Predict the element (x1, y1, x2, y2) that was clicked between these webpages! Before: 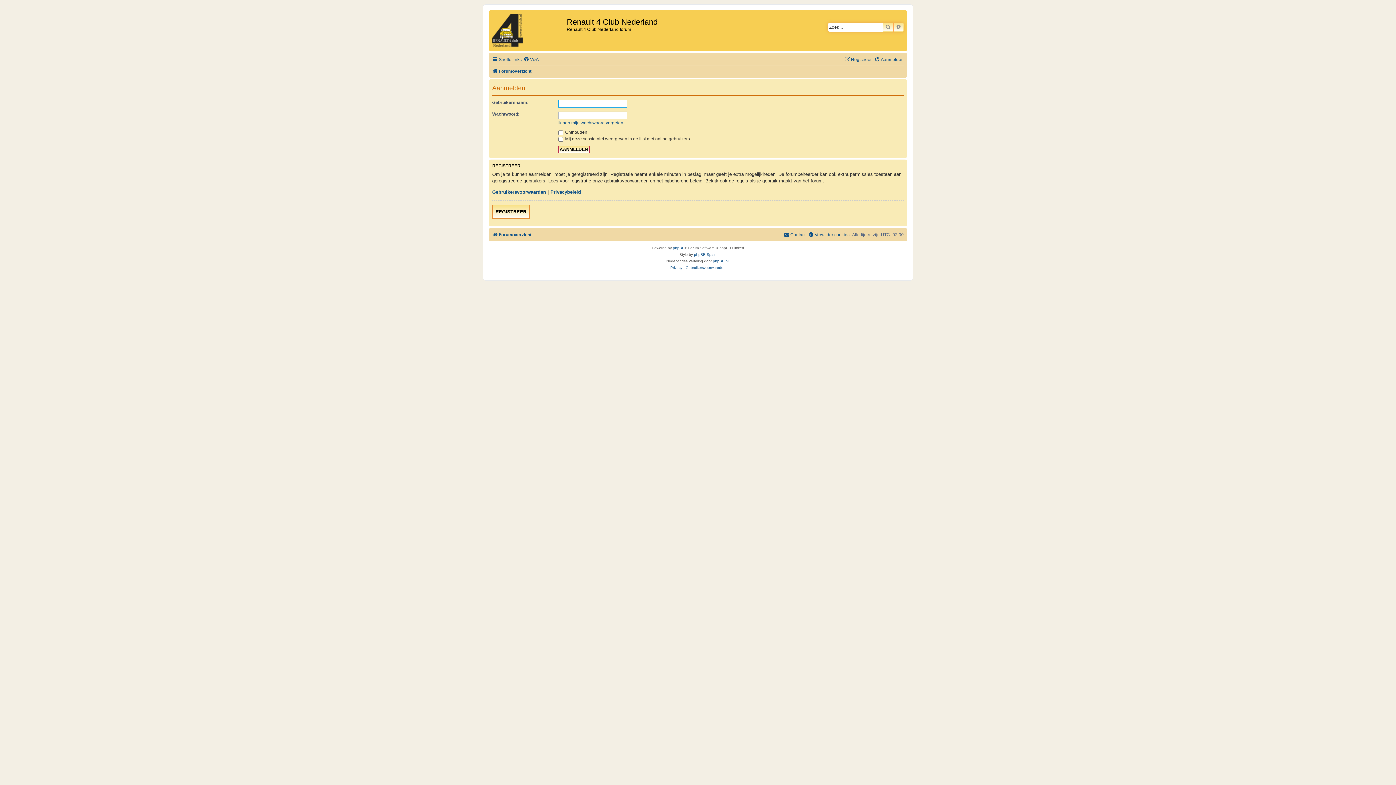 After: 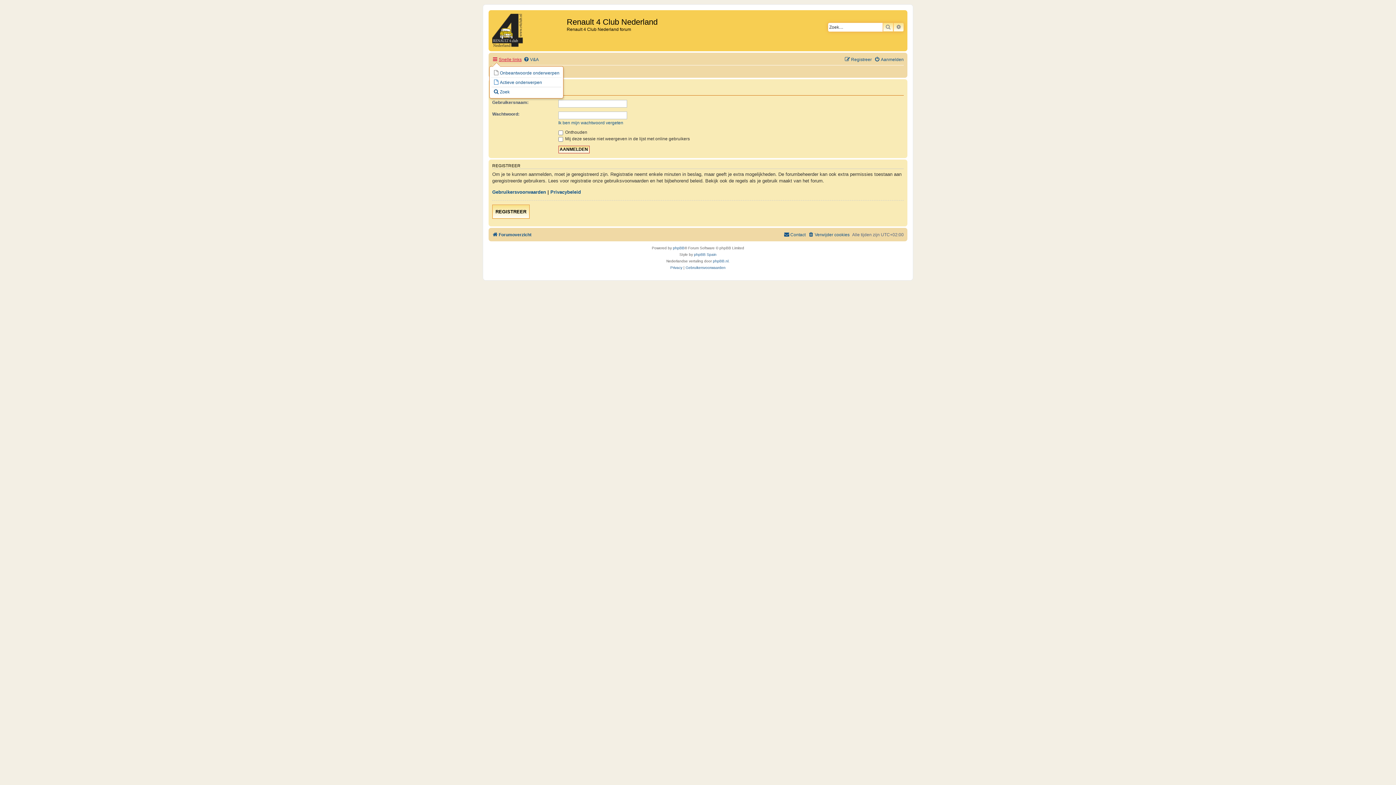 Action: label: Snelle links bbox: (492, 54, 521, 64)